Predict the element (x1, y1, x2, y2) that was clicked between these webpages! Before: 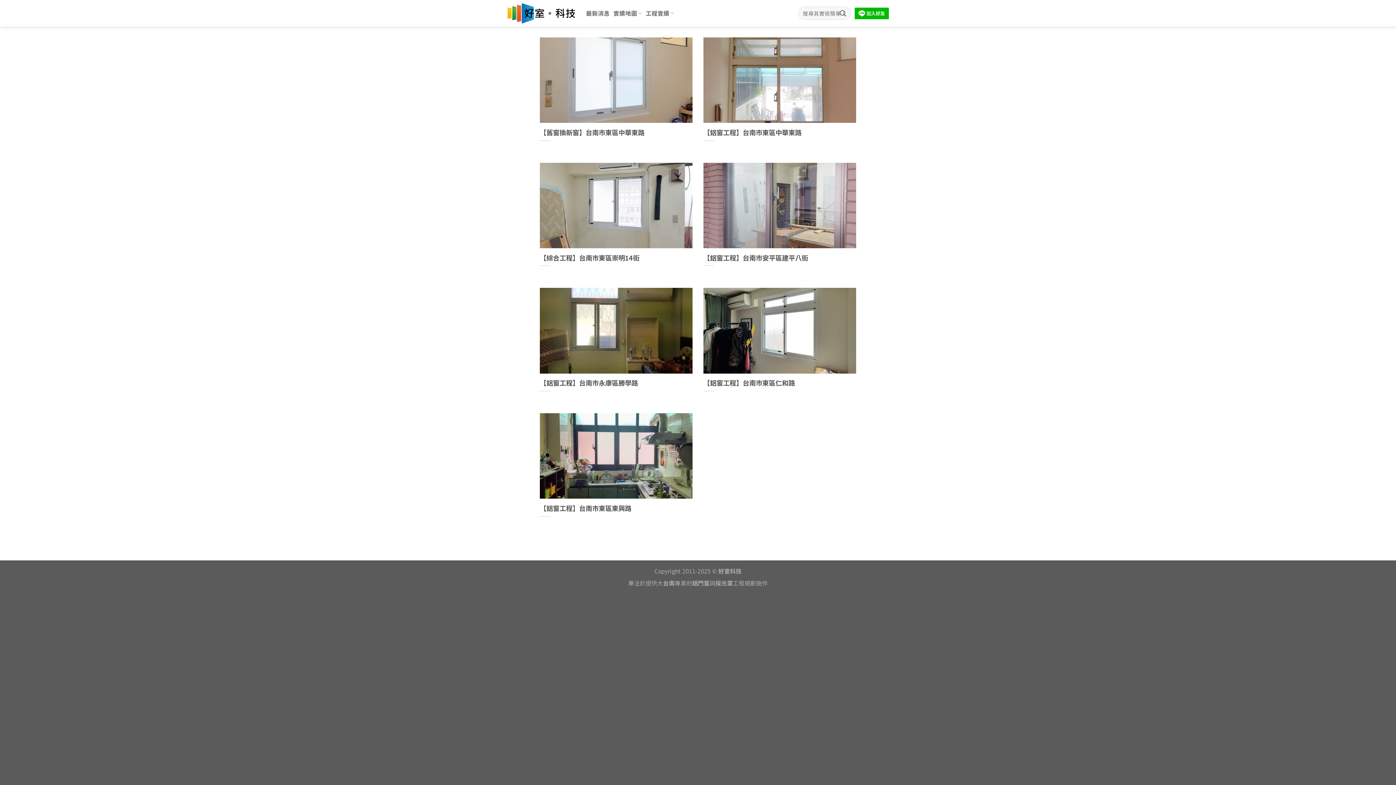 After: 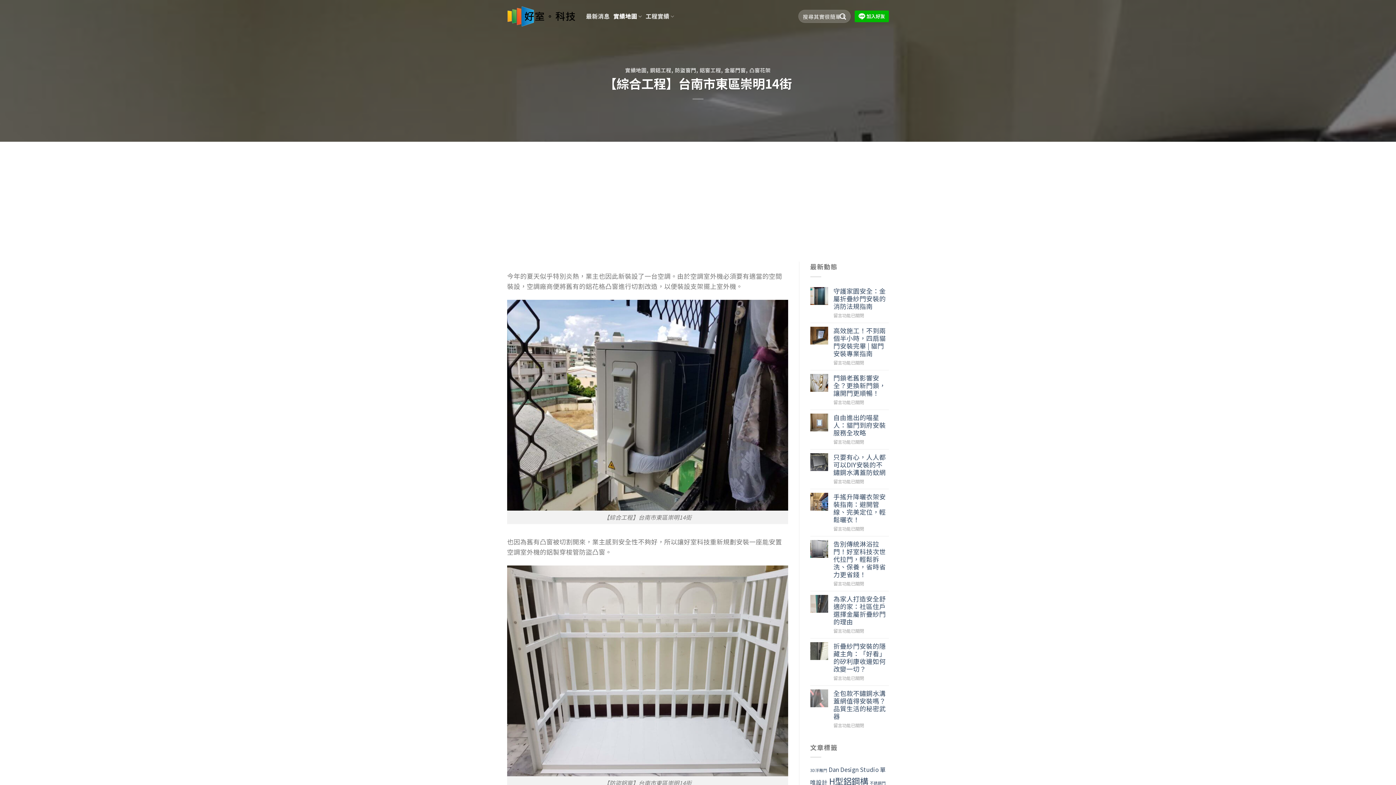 Action: bbox: (540, 253, 639, 262) label: 【綜合工程】台南市東區崇明14街